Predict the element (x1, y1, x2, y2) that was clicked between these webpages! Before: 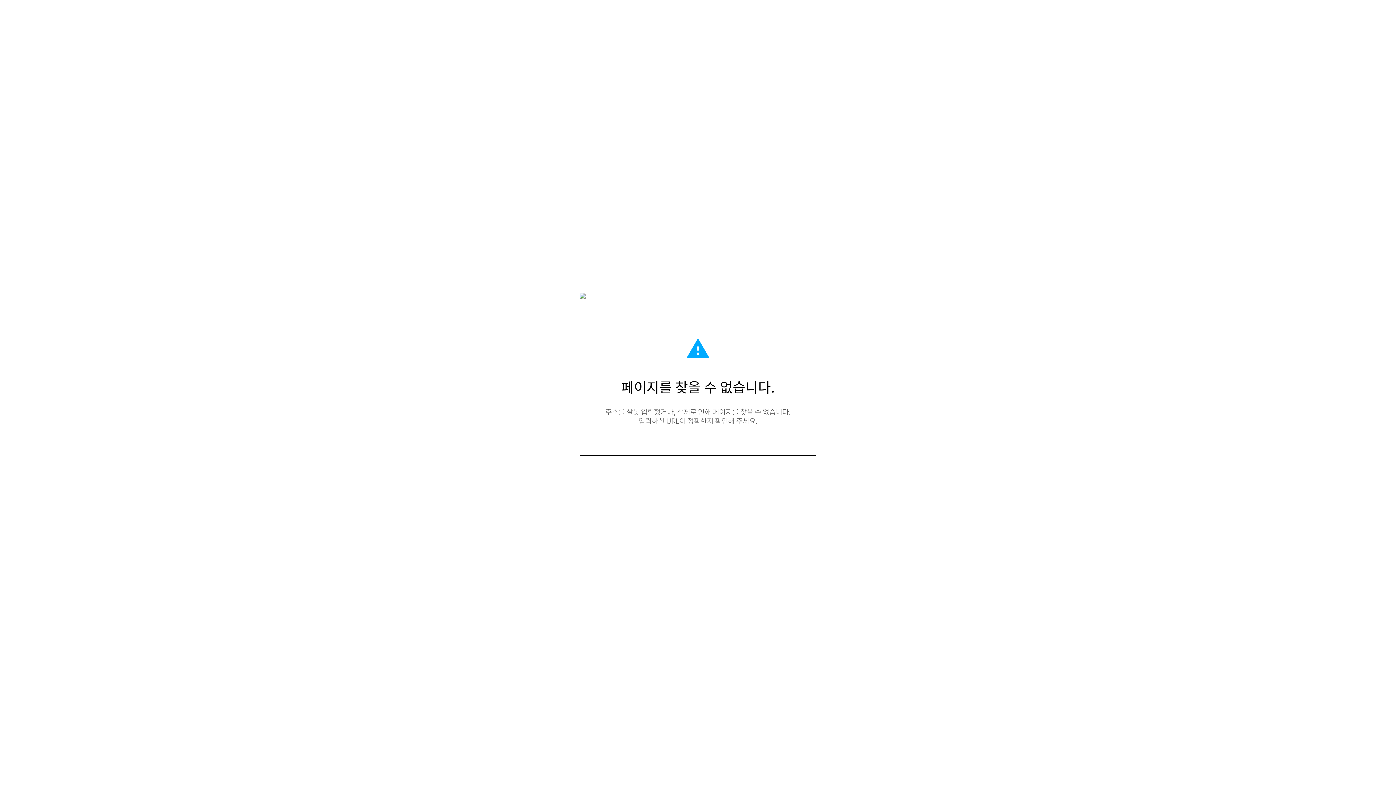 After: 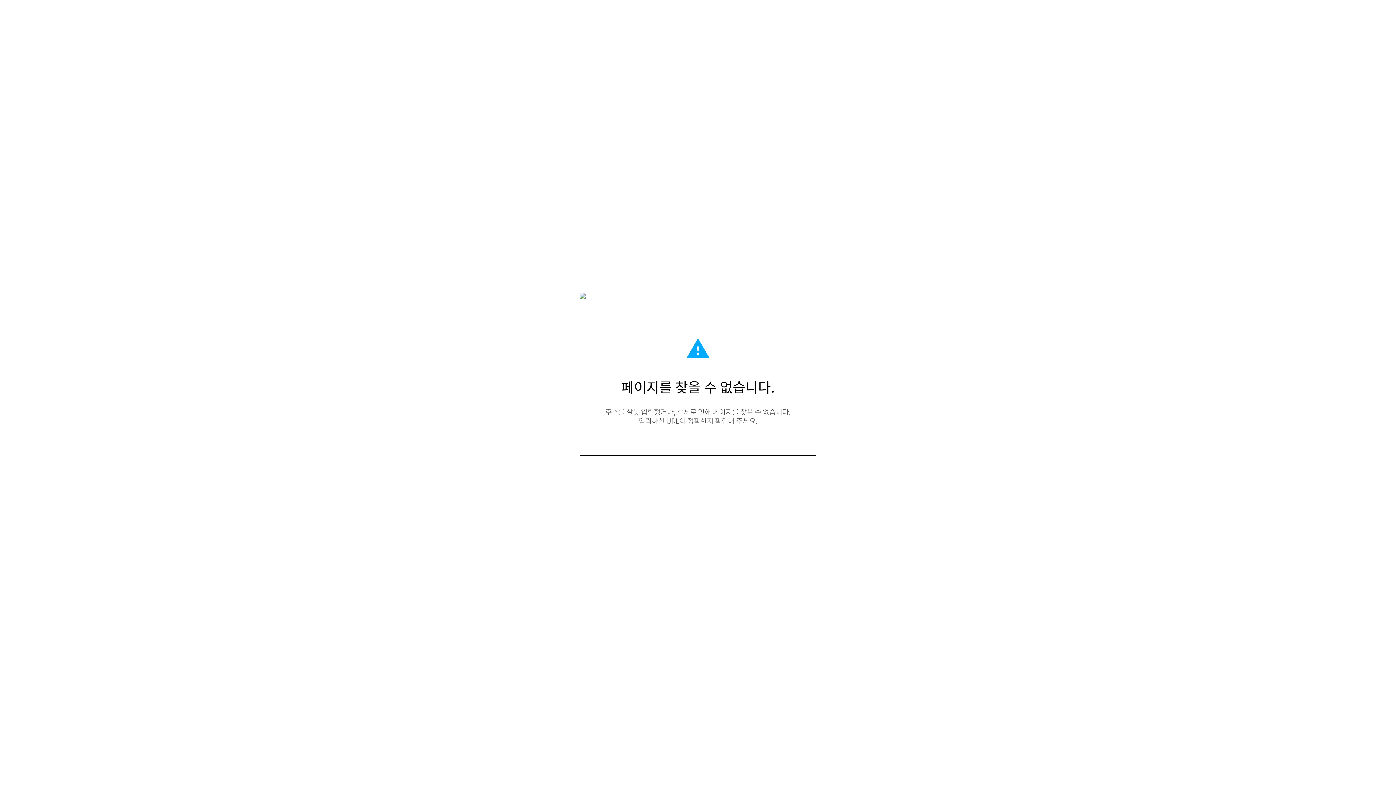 Action: bbox: (580, 293, 585, 300)